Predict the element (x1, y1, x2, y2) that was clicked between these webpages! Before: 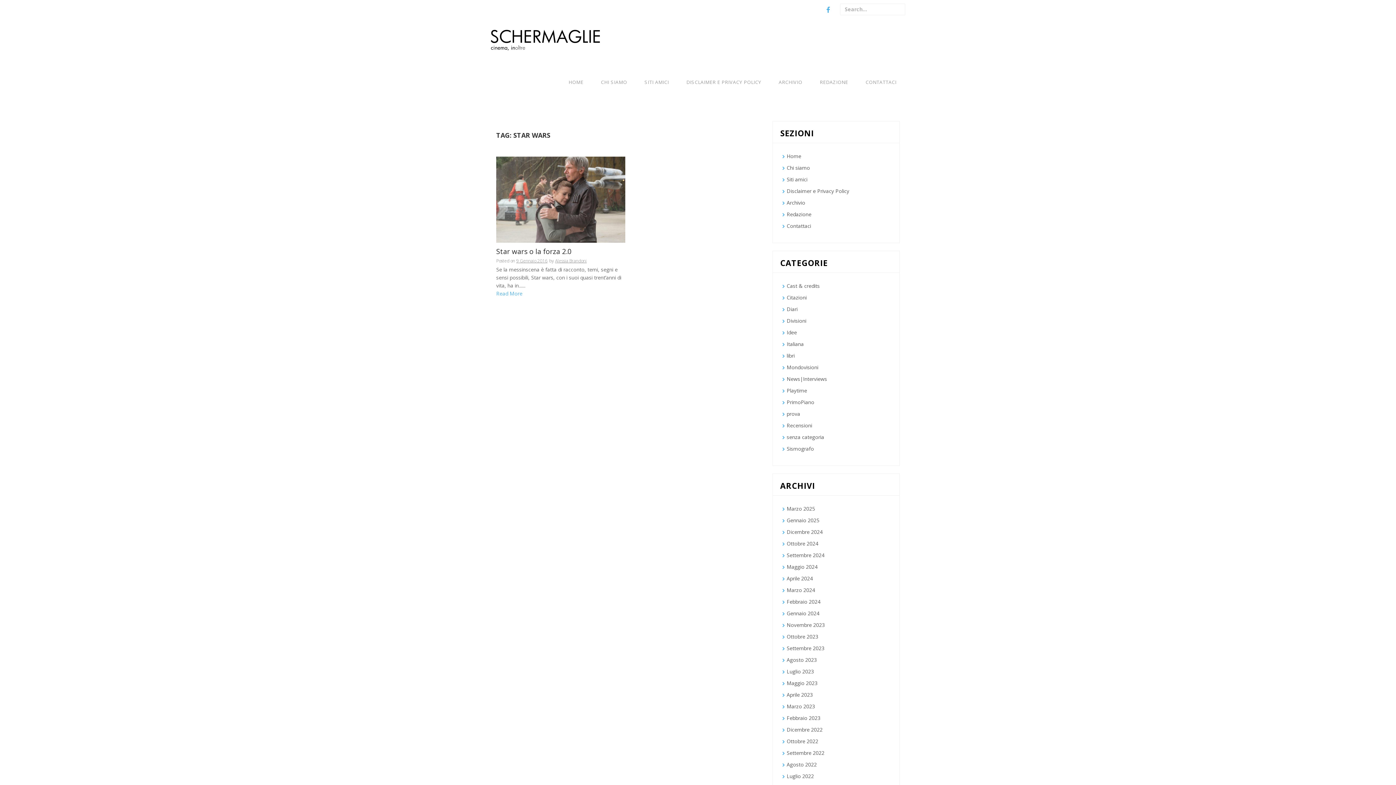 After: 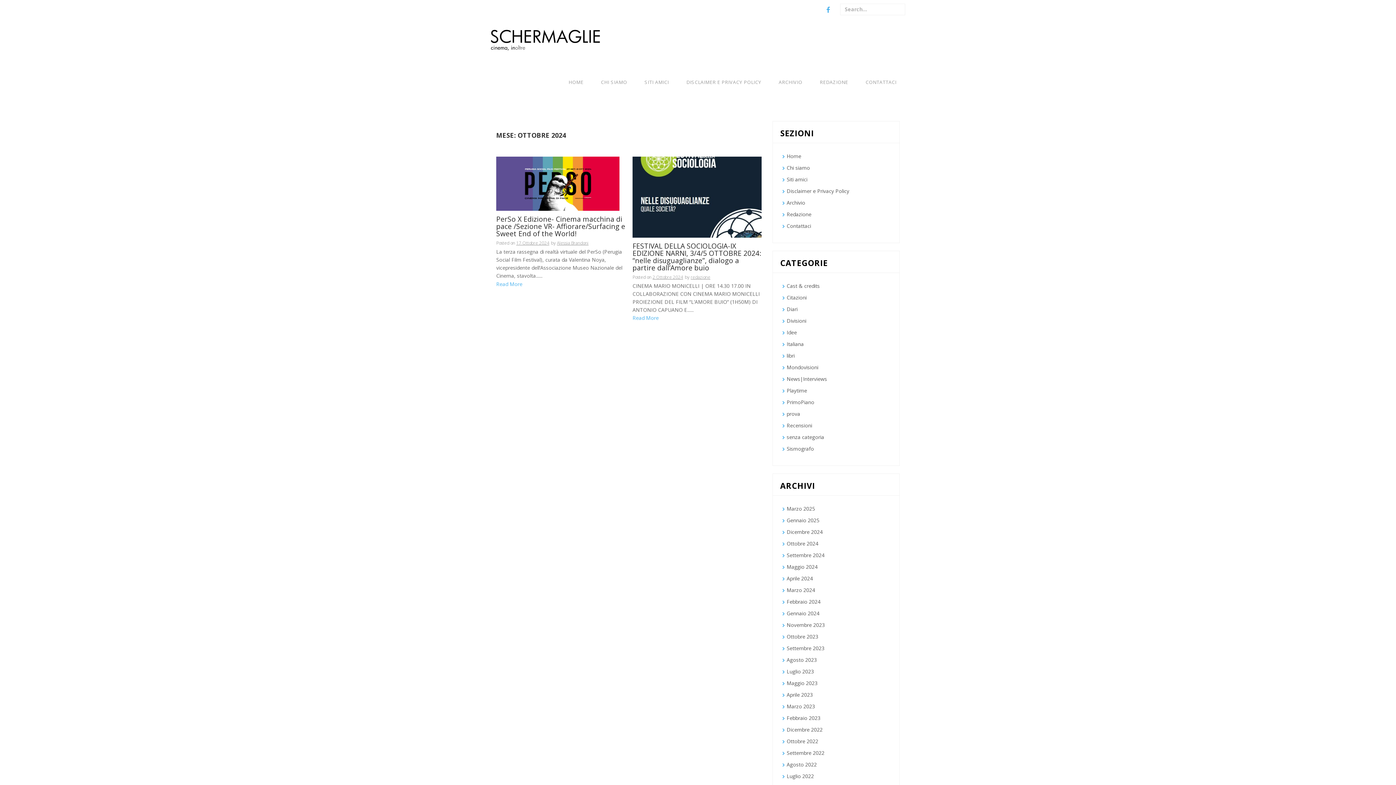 Action: label: Ottobre 2024 bbox: (786, 540, 818, 547)